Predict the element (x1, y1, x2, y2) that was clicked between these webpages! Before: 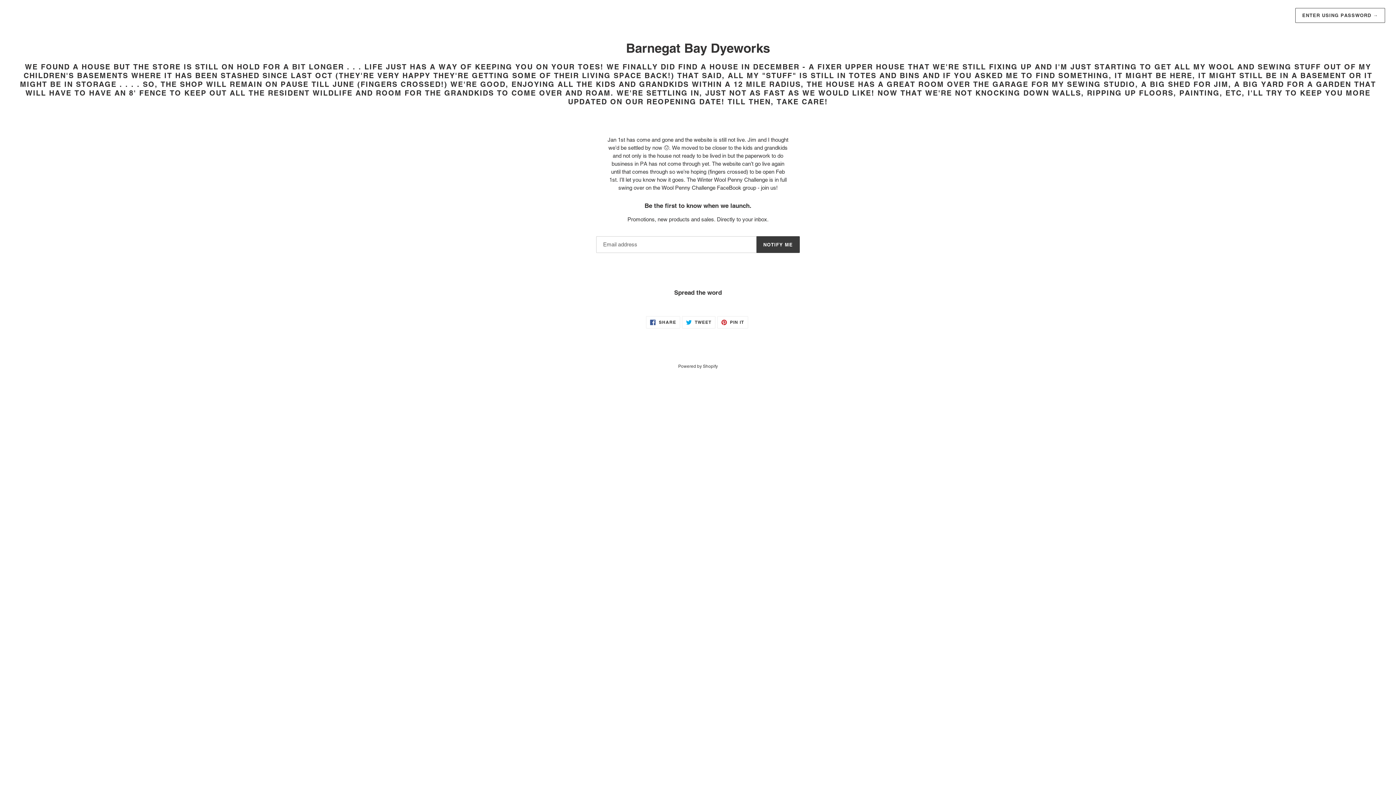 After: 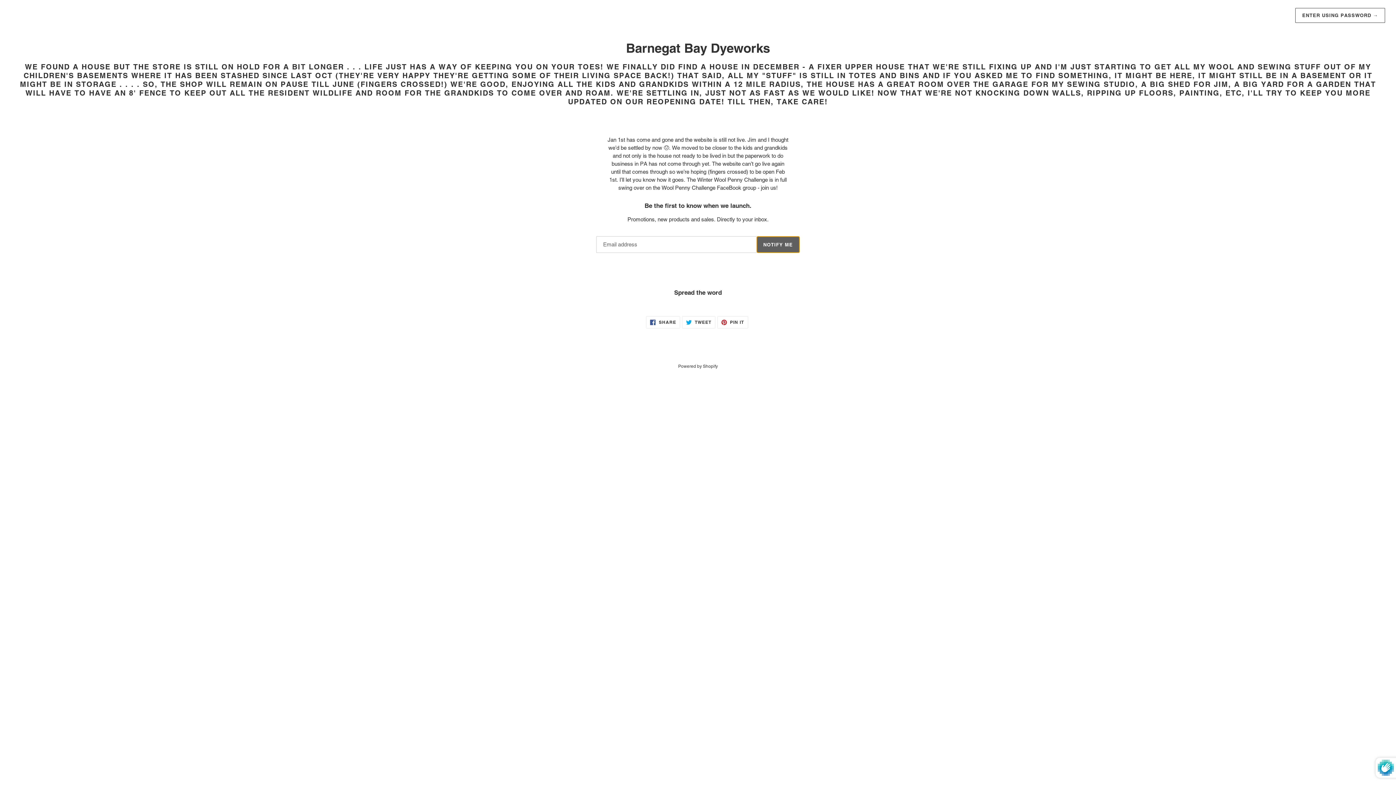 Action: bbox: (756, 236, 800, 253) label: NOTIFY ME